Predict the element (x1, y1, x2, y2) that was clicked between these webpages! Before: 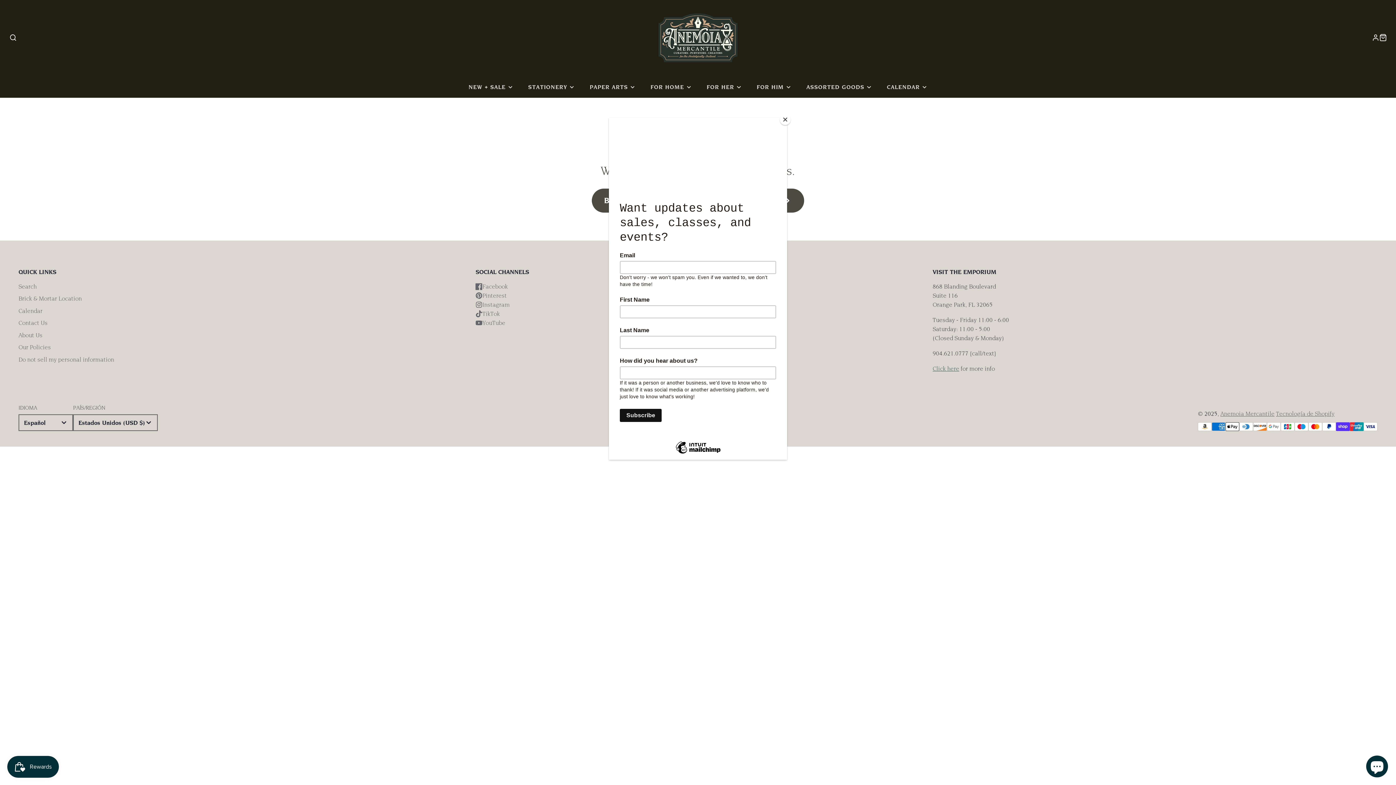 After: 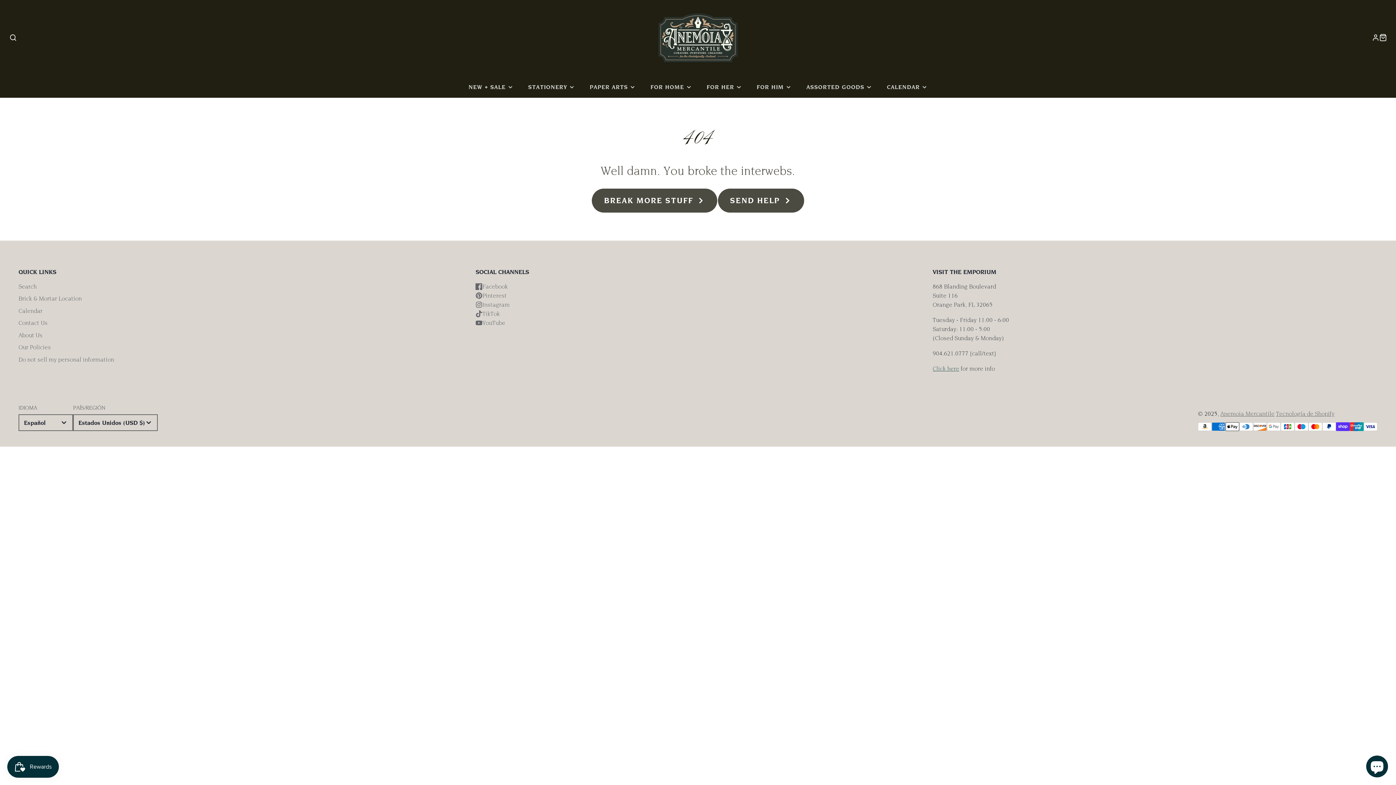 Action: label: Close bbox: (780, 114, 790, 125)